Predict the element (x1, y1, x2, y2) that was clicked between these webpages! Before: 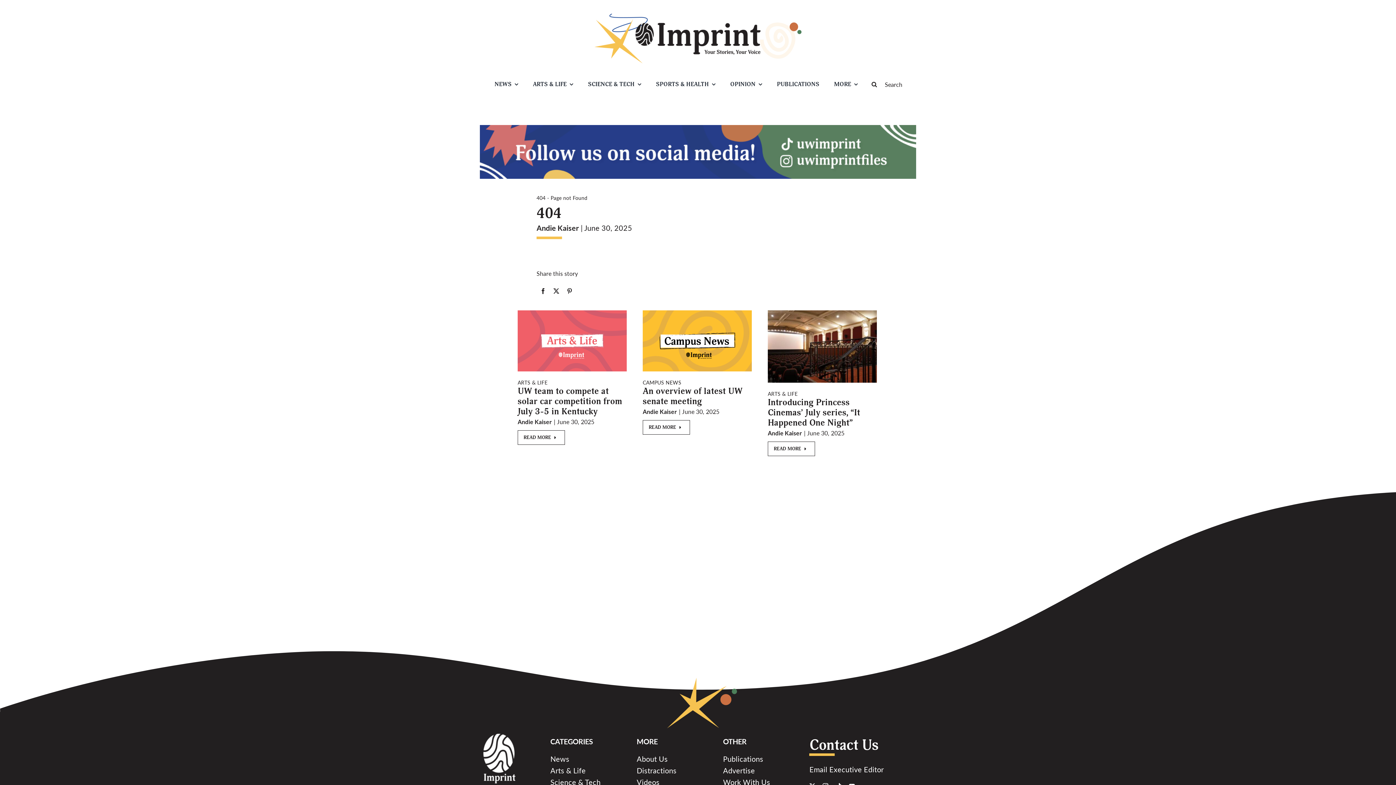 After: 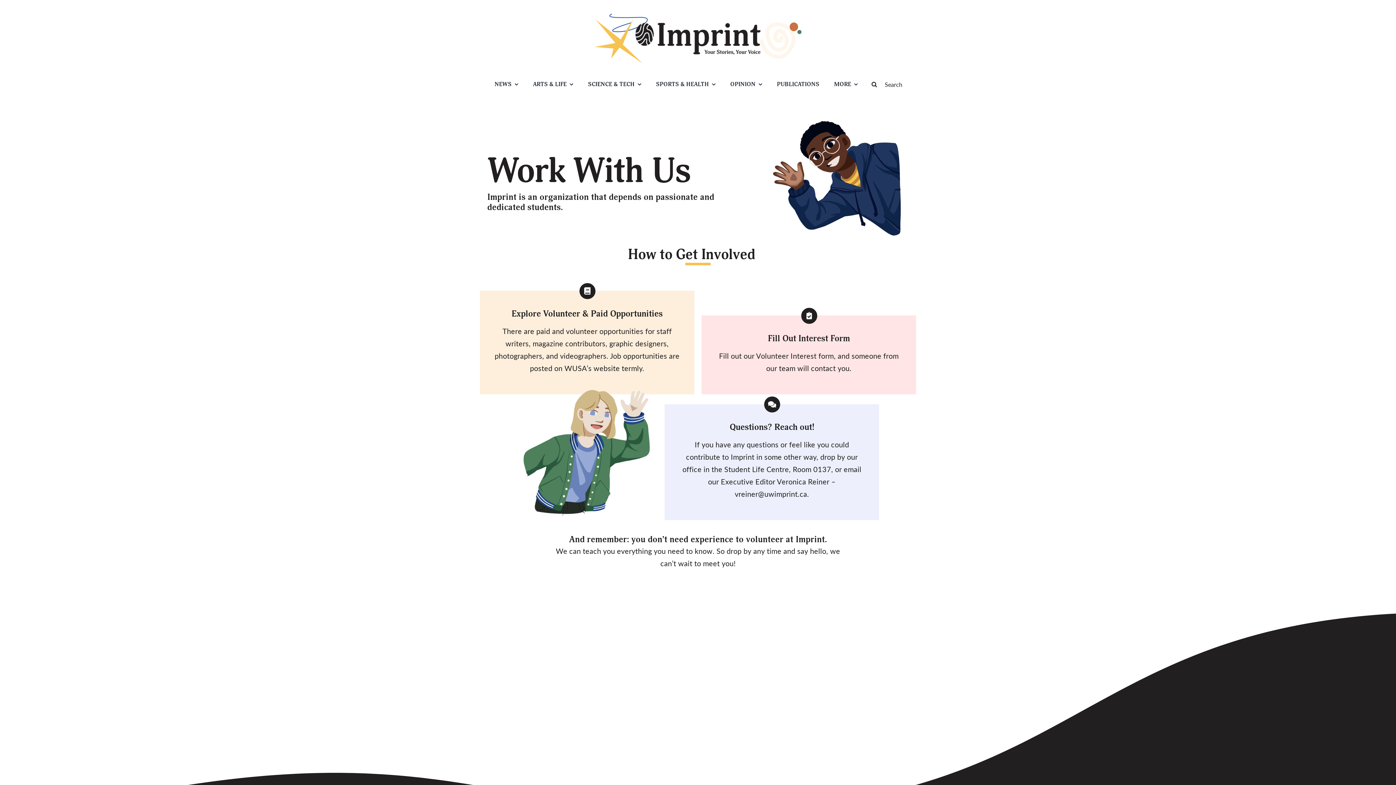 Action: label: Work With Us bbox: (723, 780, 781, 784)